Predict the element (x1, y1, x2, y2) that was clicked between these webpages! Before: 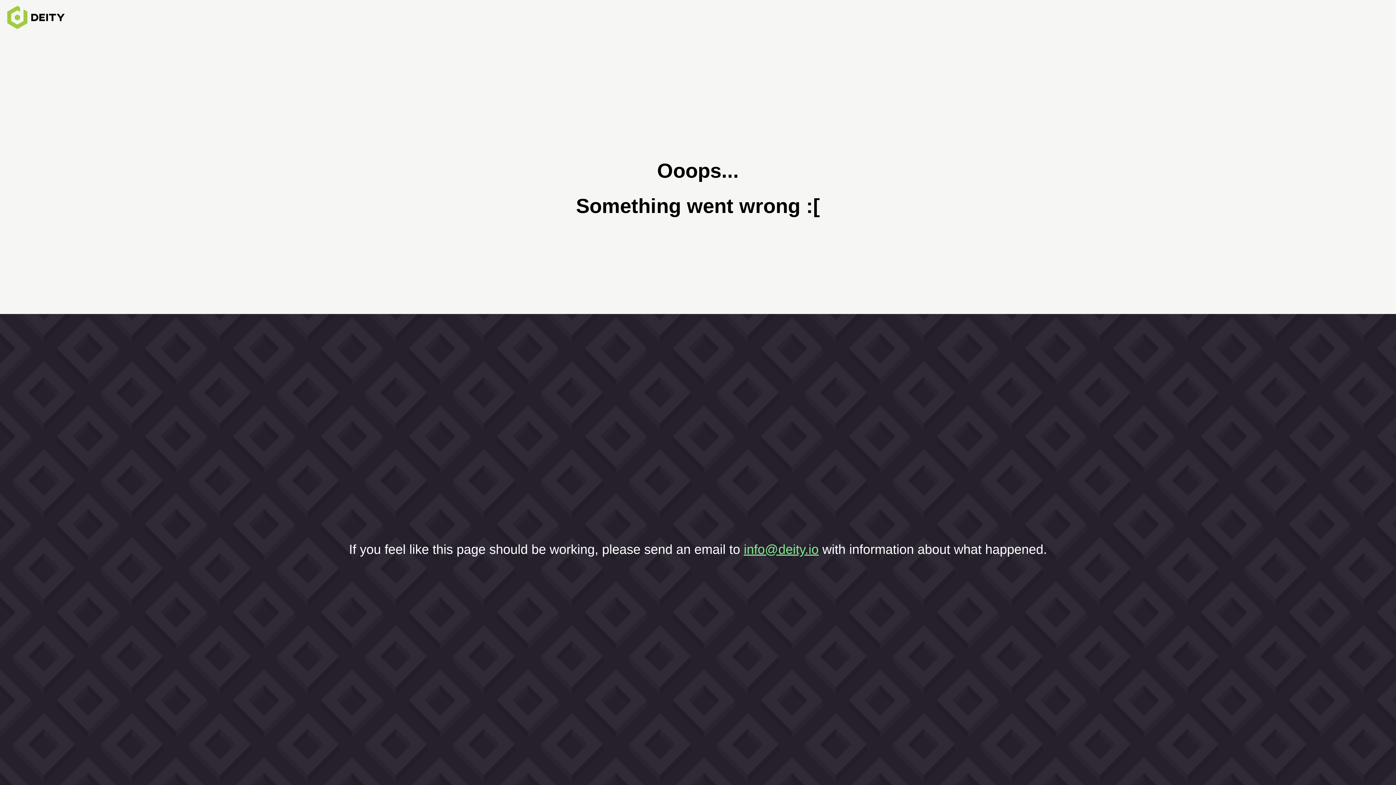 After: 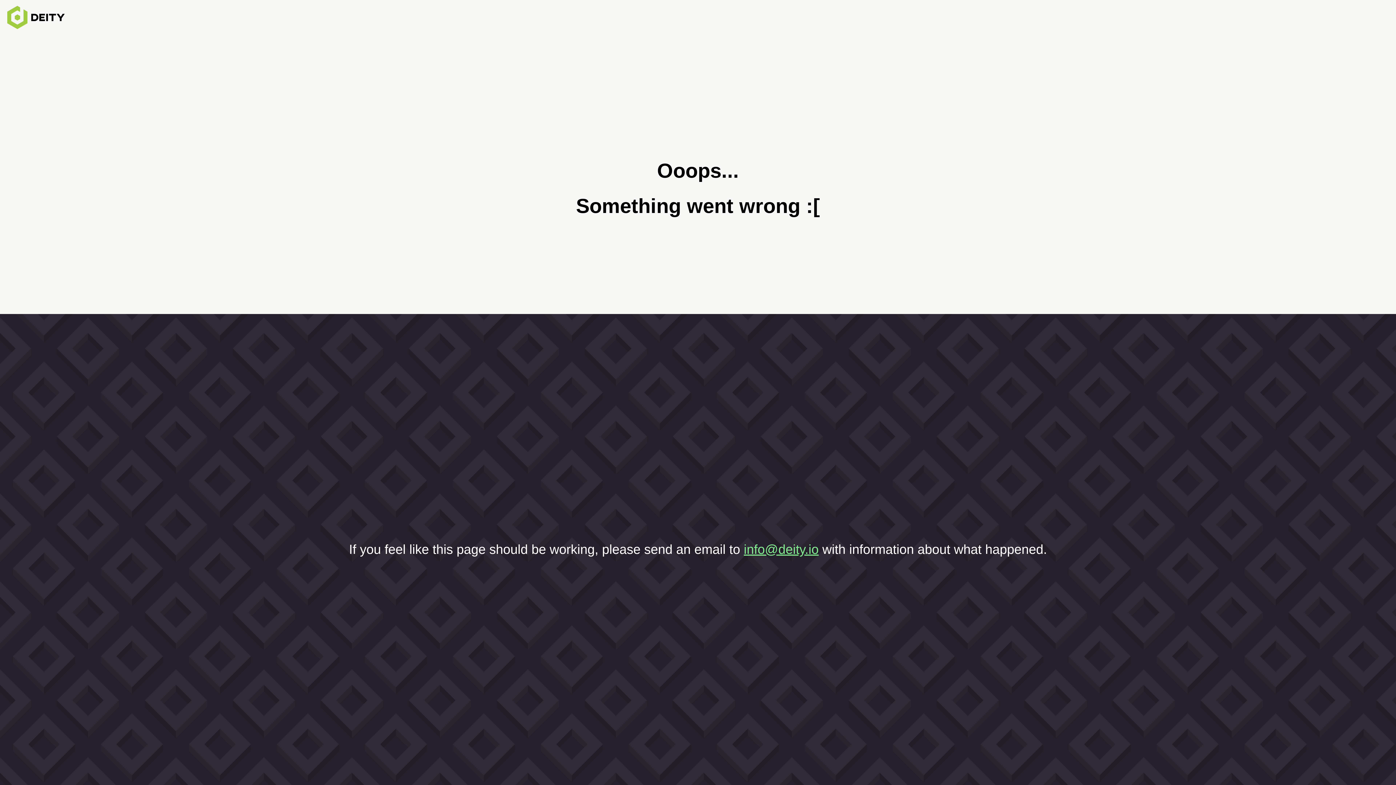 Action: bbox: (744, 542, 818, 557) label: info@deity.io